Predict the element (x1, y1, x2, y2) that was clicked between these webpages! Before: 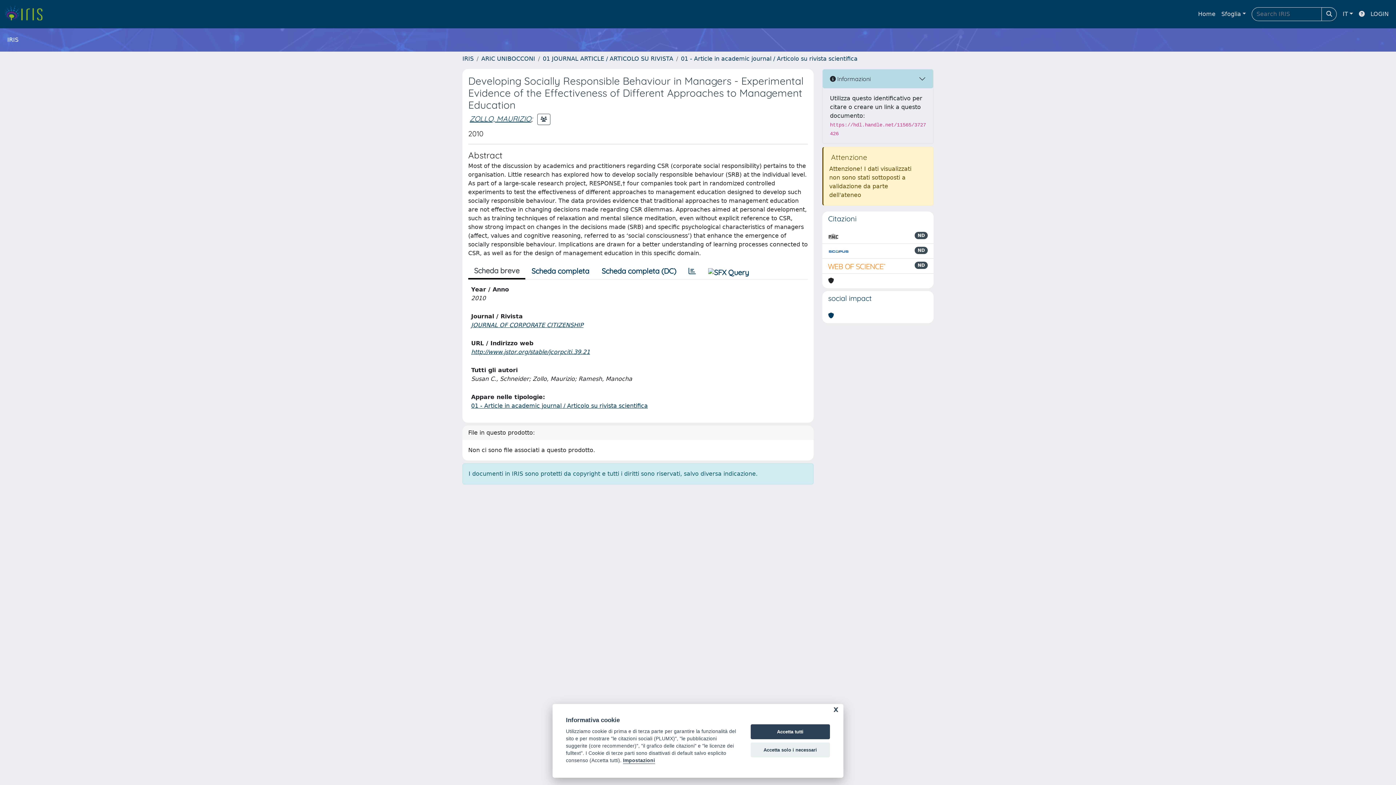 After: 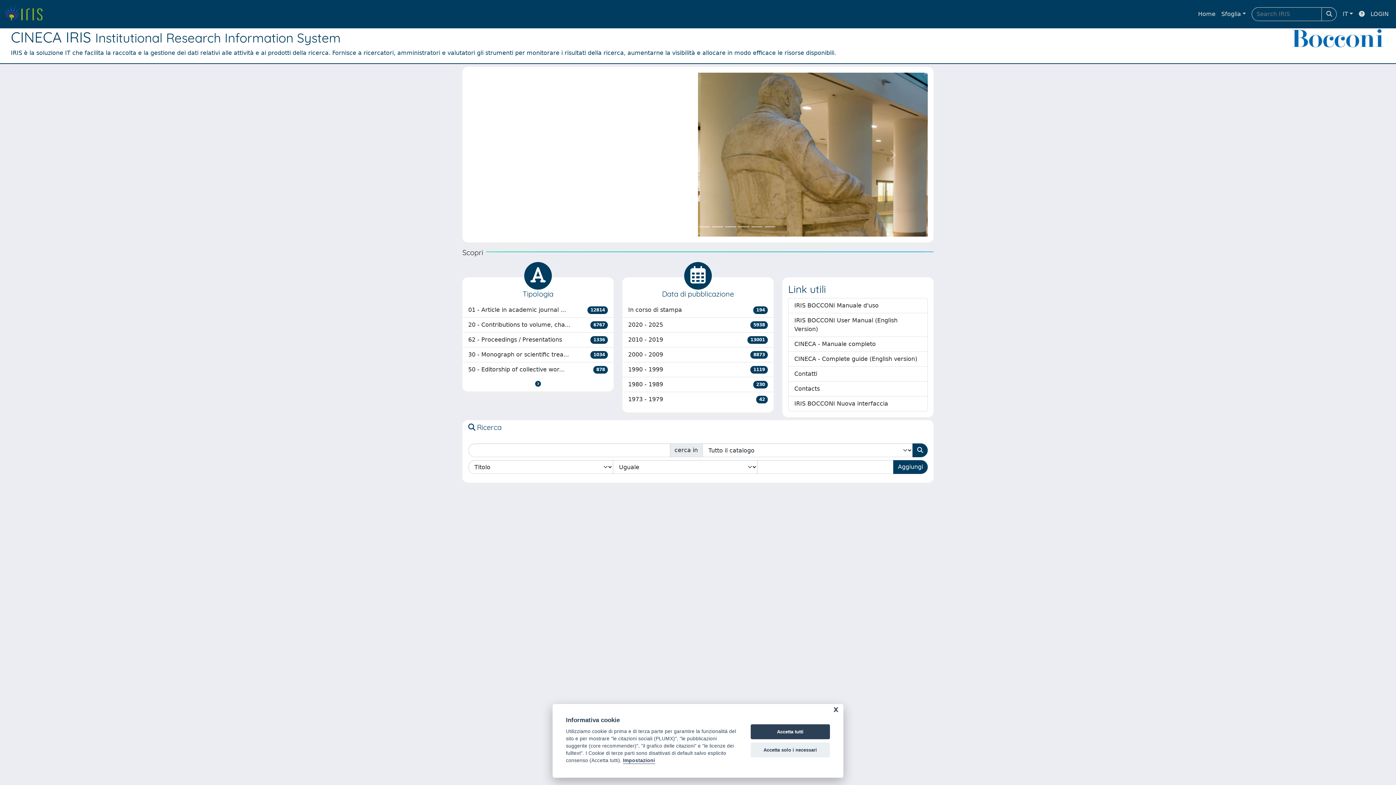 Action: bbox: (1195, 6, 1218, 21) label: Home